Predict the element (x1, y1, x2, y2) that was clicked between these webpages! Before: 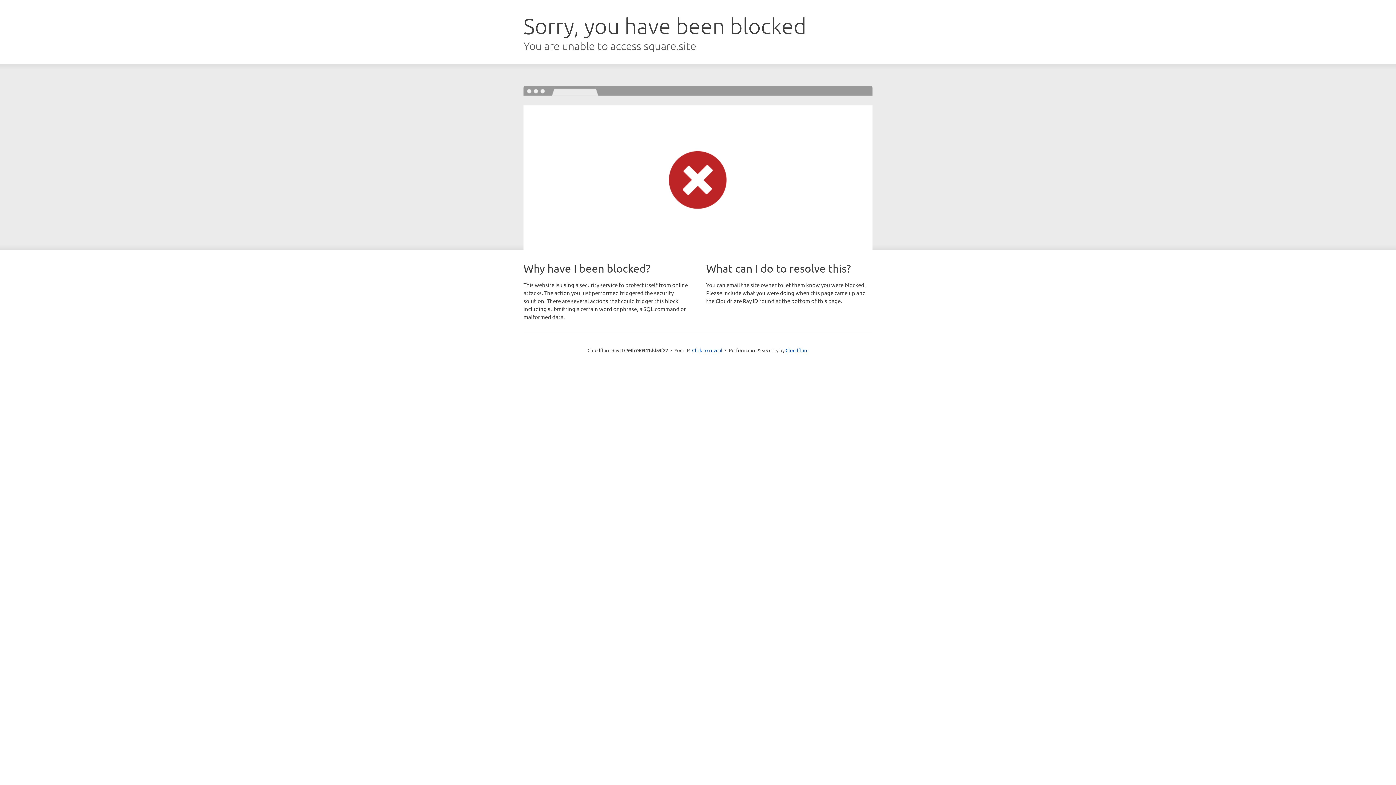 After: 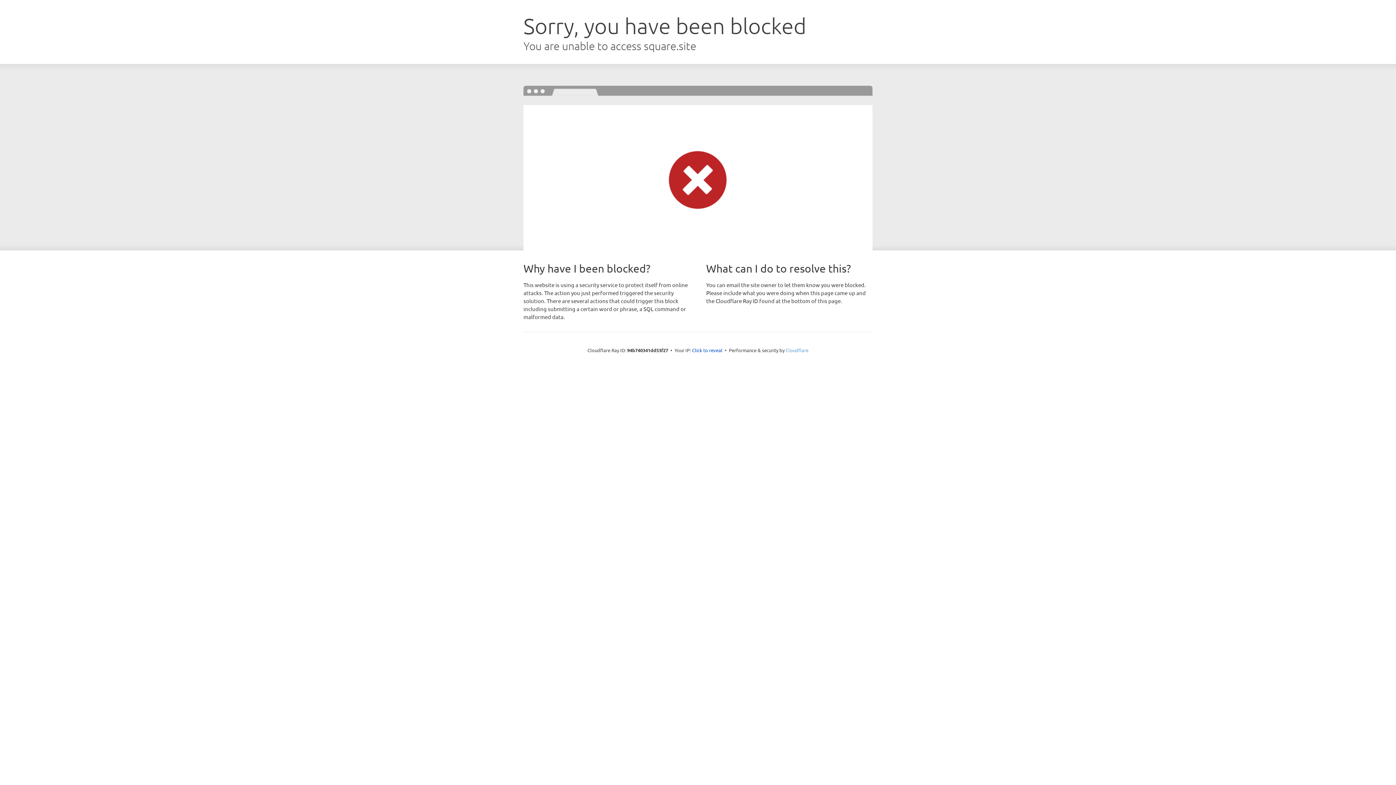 Action: bbox: (785, 347, 808, 353) label: Cloudflare